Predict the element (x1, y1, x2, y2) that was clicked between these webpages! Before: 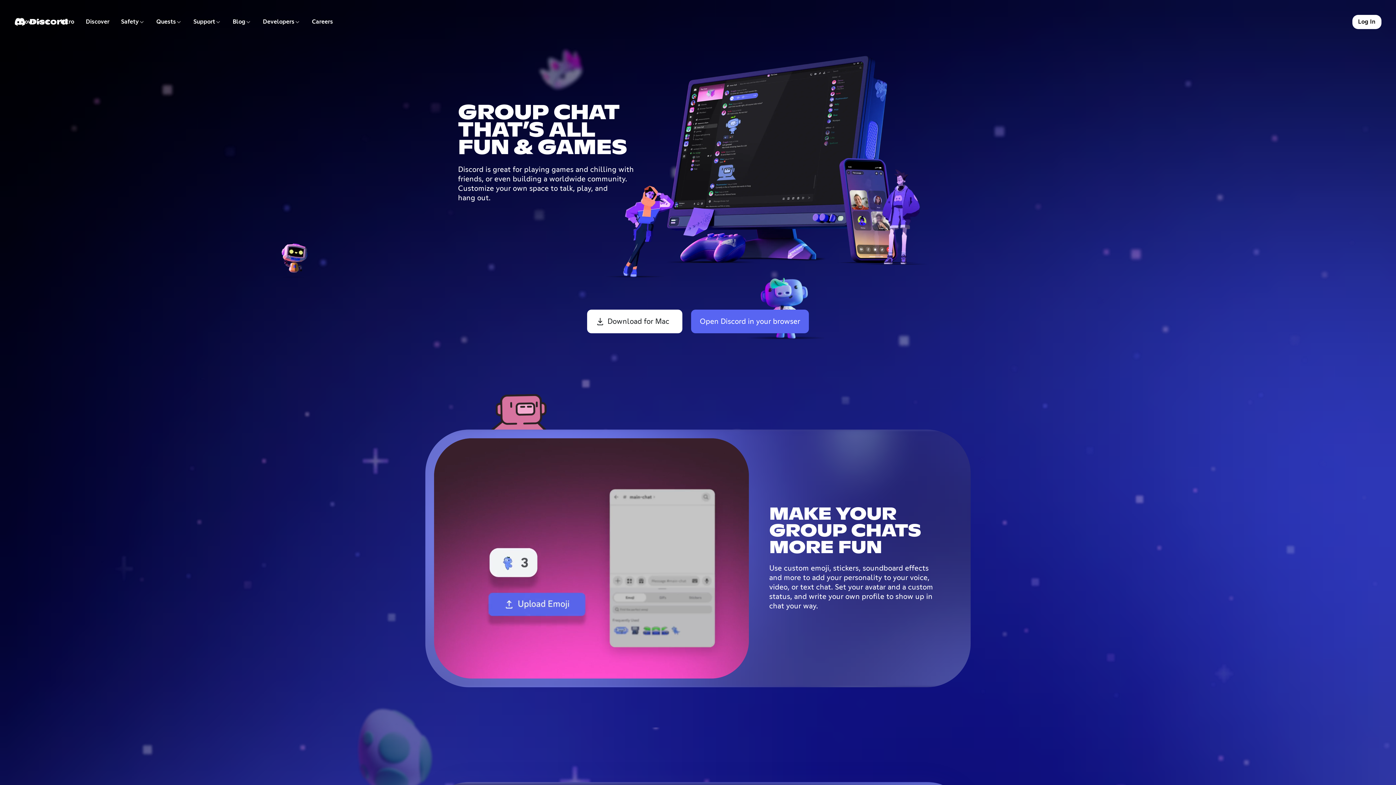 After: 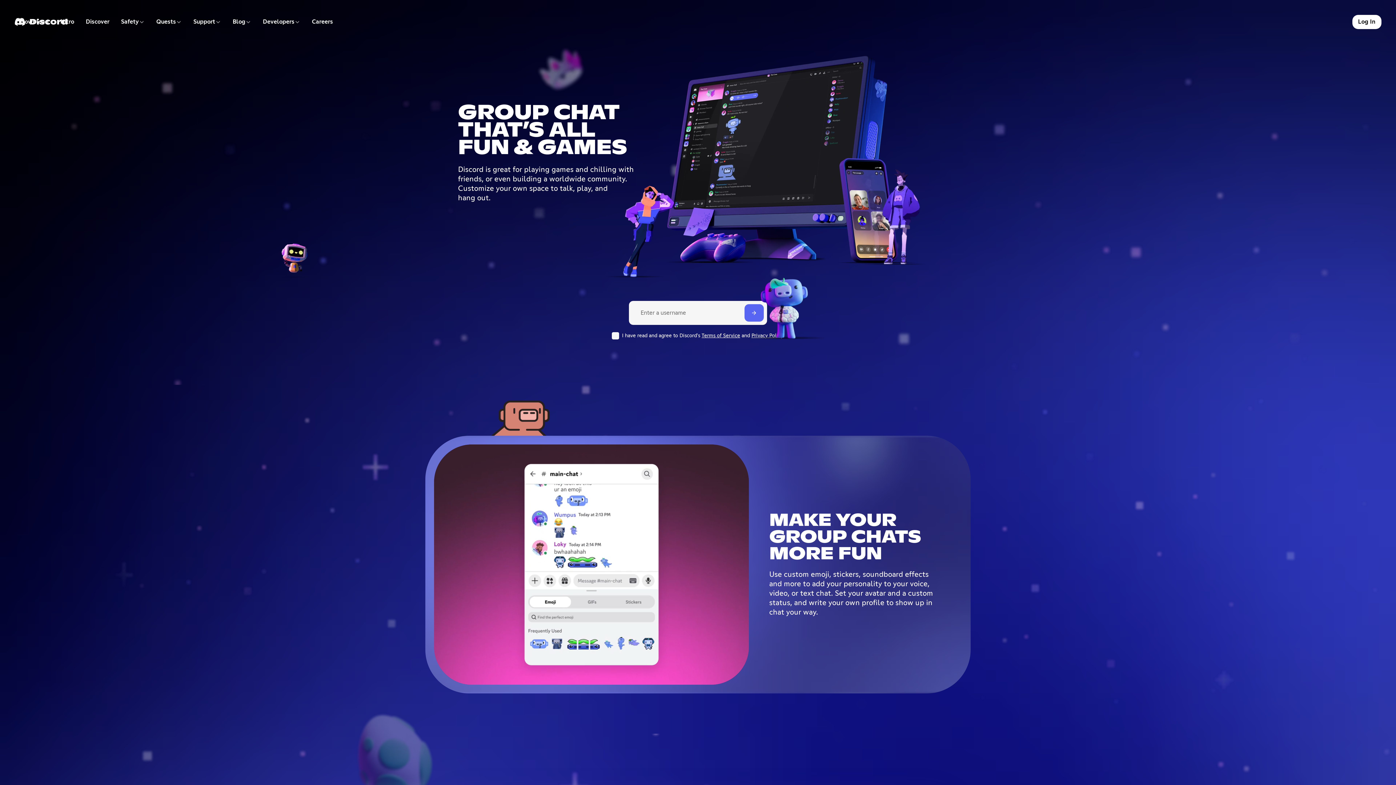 Action: label: Open Discord in your browser bbox: (691, 309, 809, 333)